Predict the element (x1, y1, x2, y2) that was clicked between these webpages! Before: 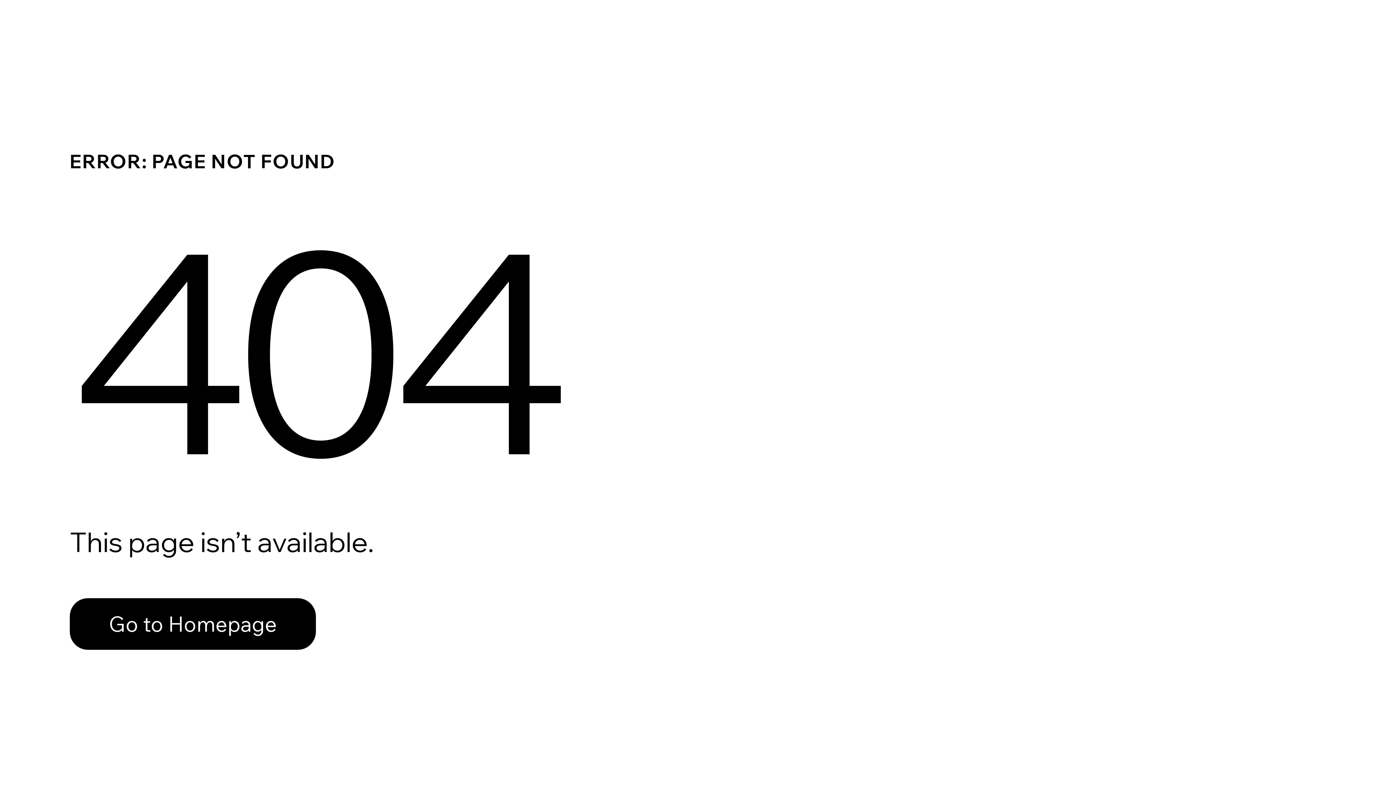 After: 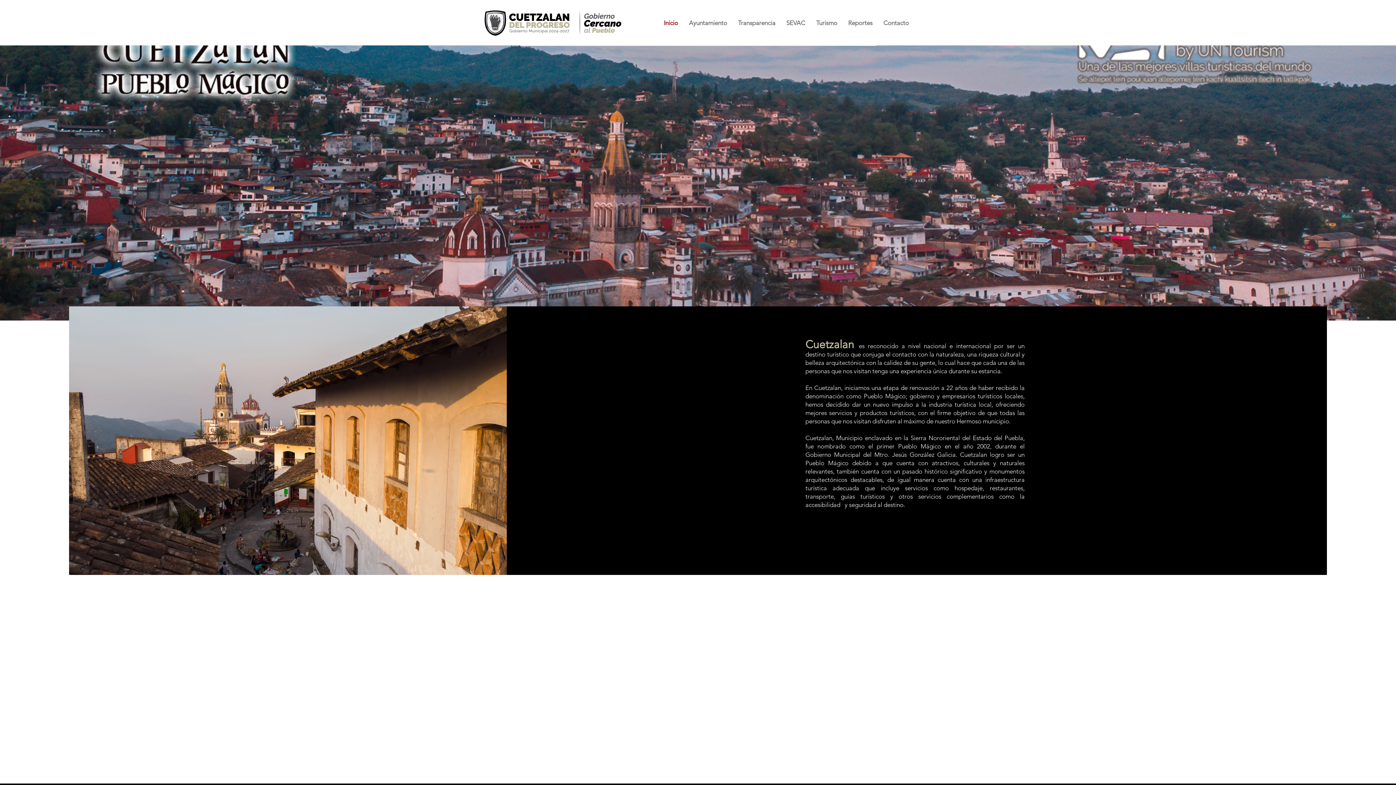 Action: bbox: (69, 582, 768, 659) label: Go to Homepage